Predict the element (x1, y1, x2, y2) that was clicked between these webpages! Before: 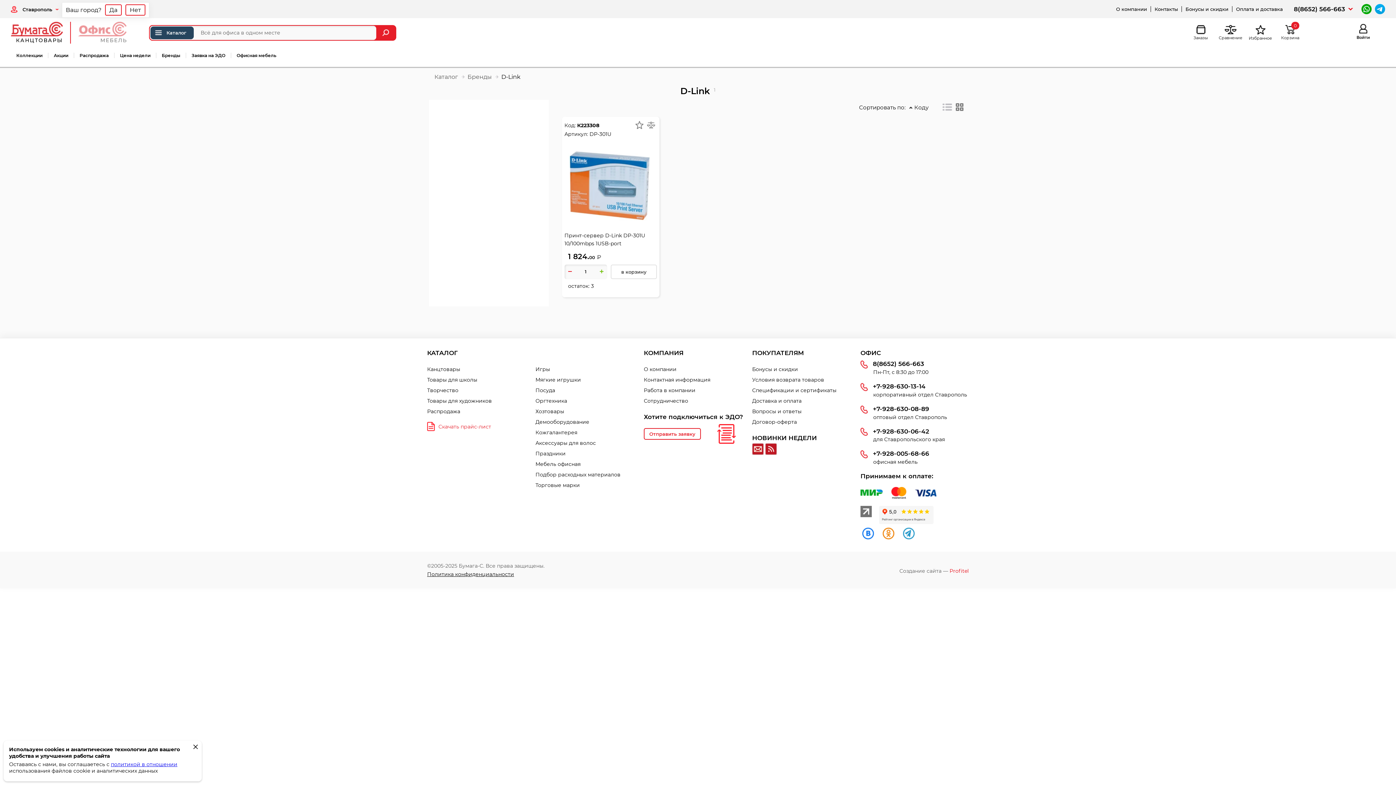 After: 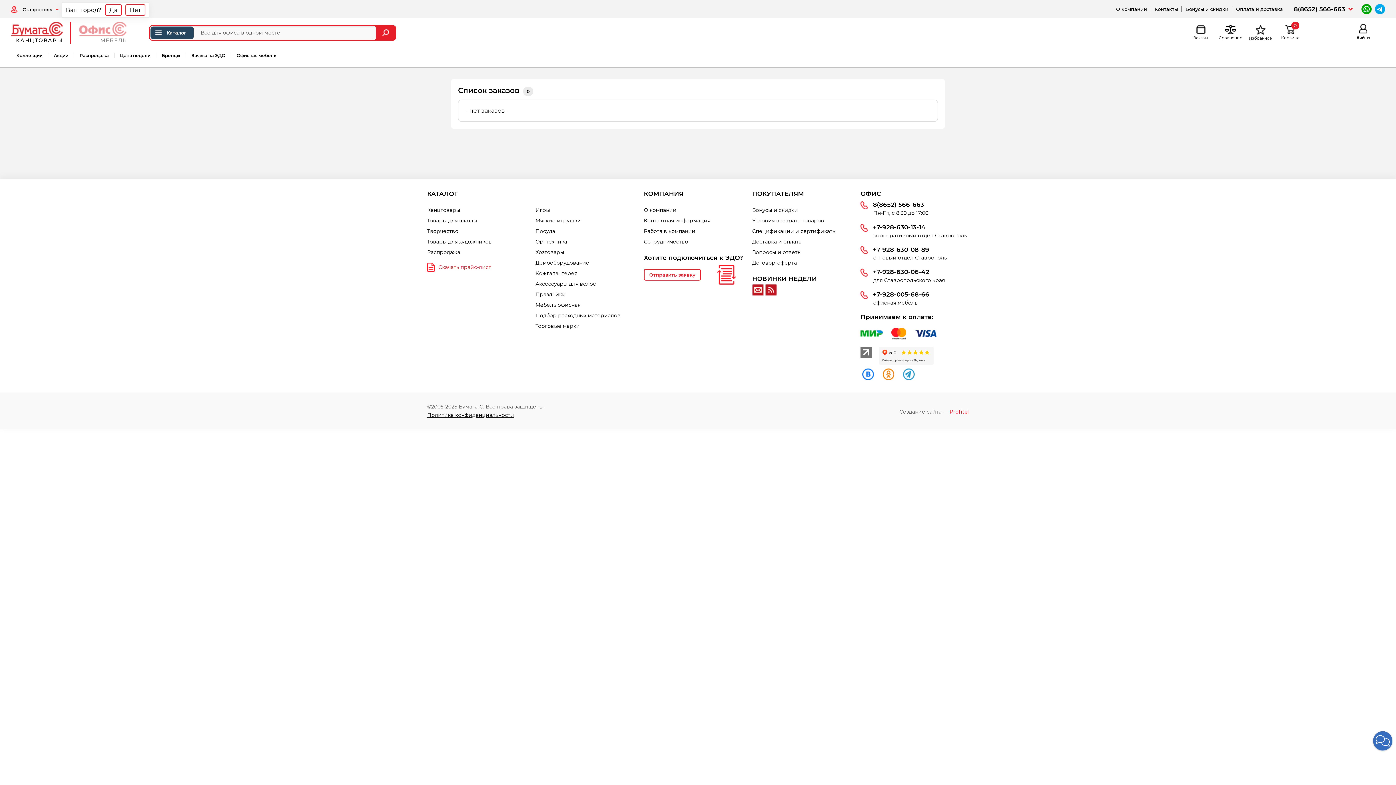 Action: label: Заказы bbox: (1188, 21, 1213, 47)